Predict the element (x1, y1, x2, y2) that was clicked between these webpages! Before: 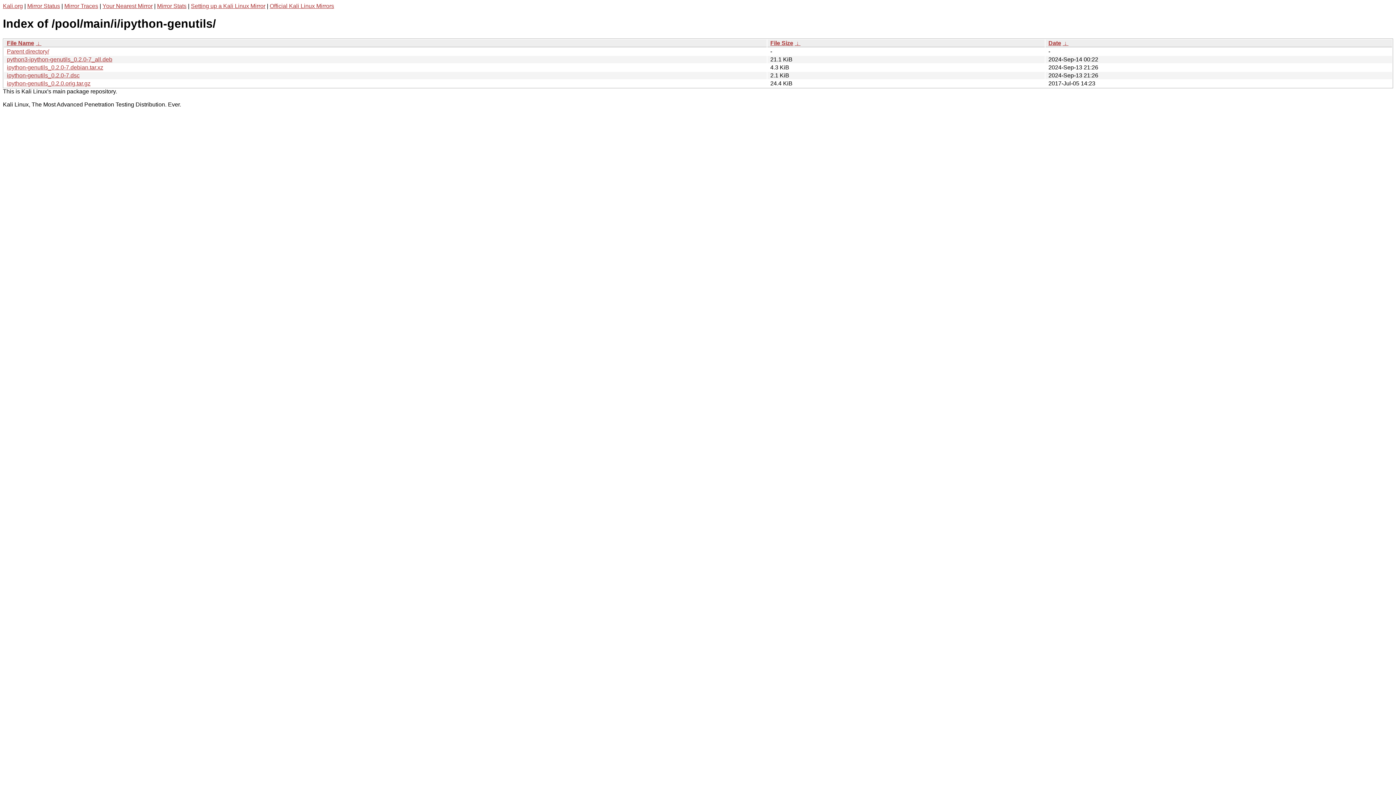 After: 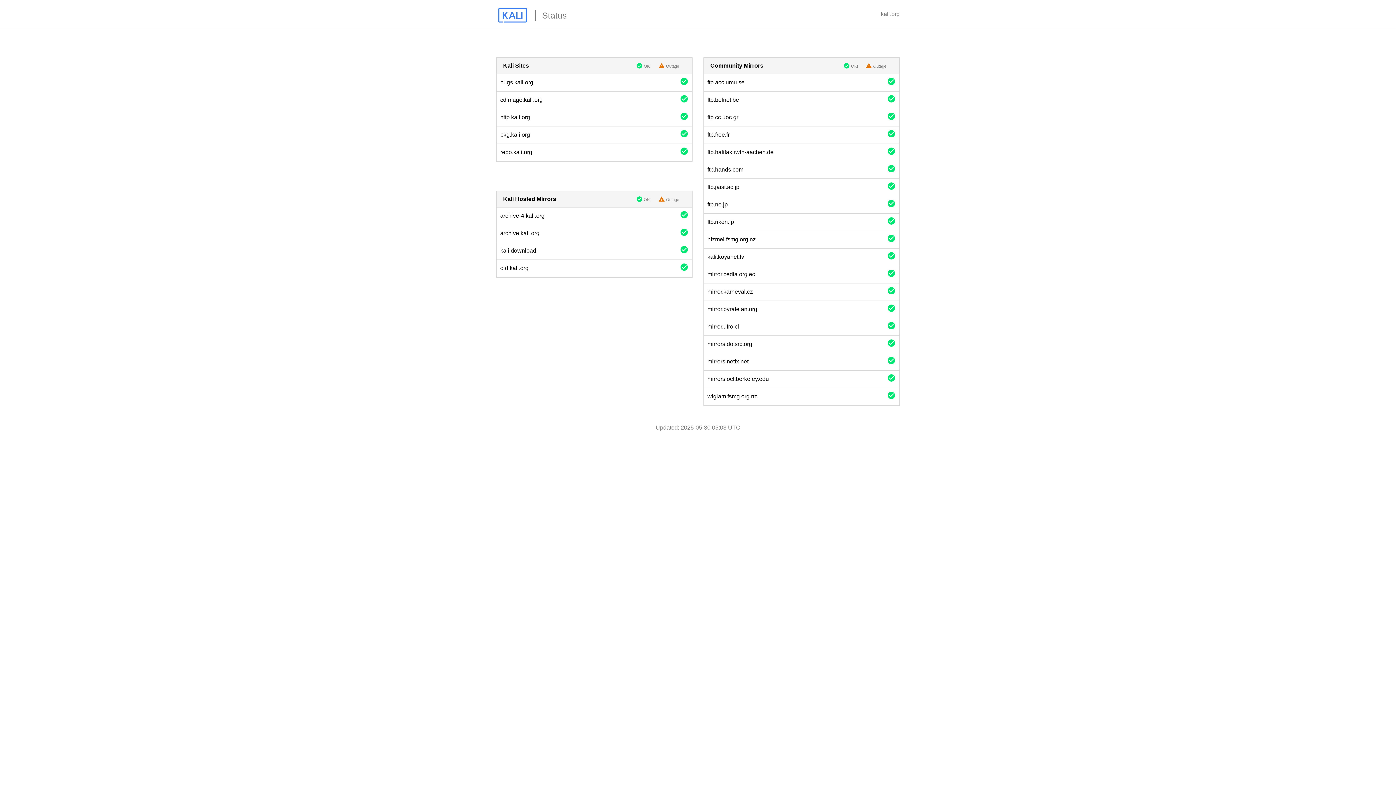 Action: label: Mirror Status bbox: (27, 2, 60, 9)